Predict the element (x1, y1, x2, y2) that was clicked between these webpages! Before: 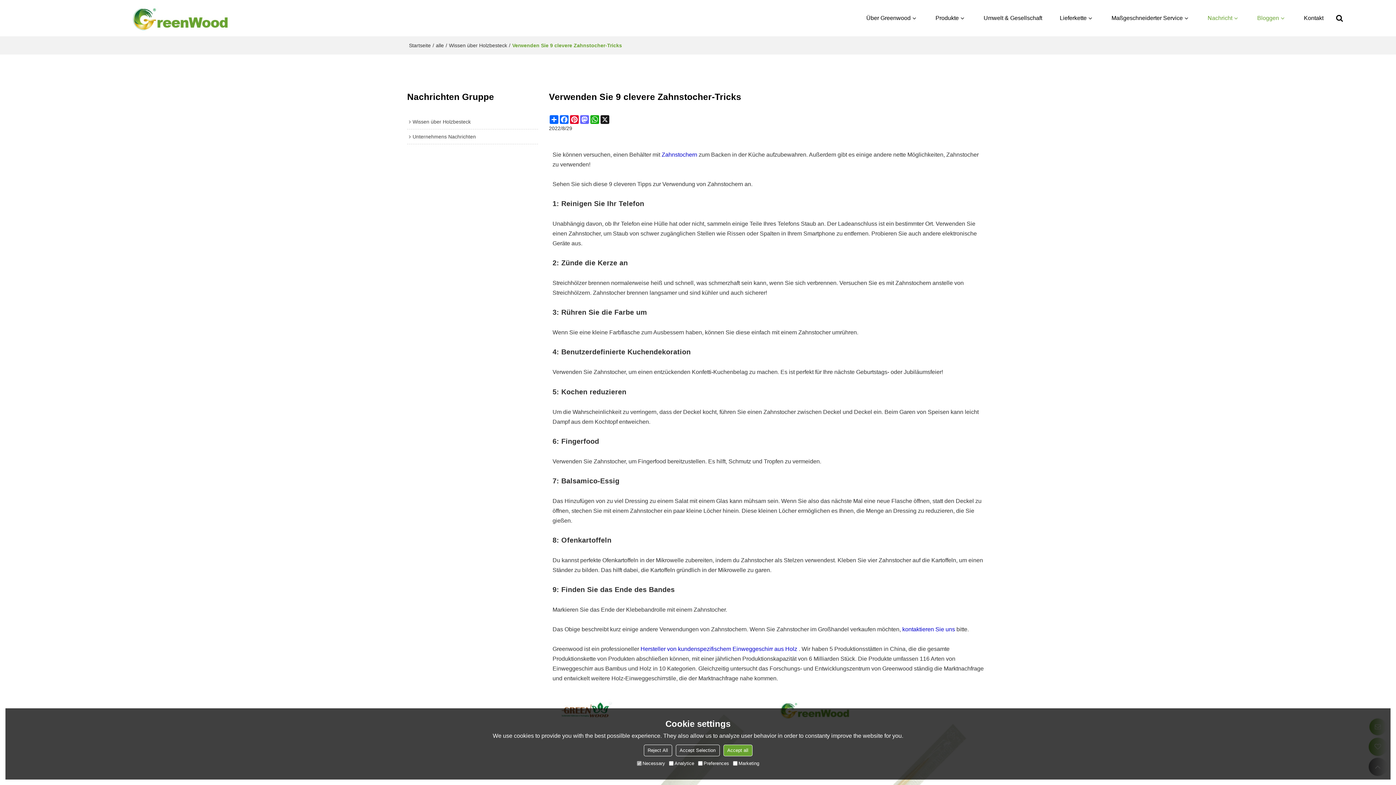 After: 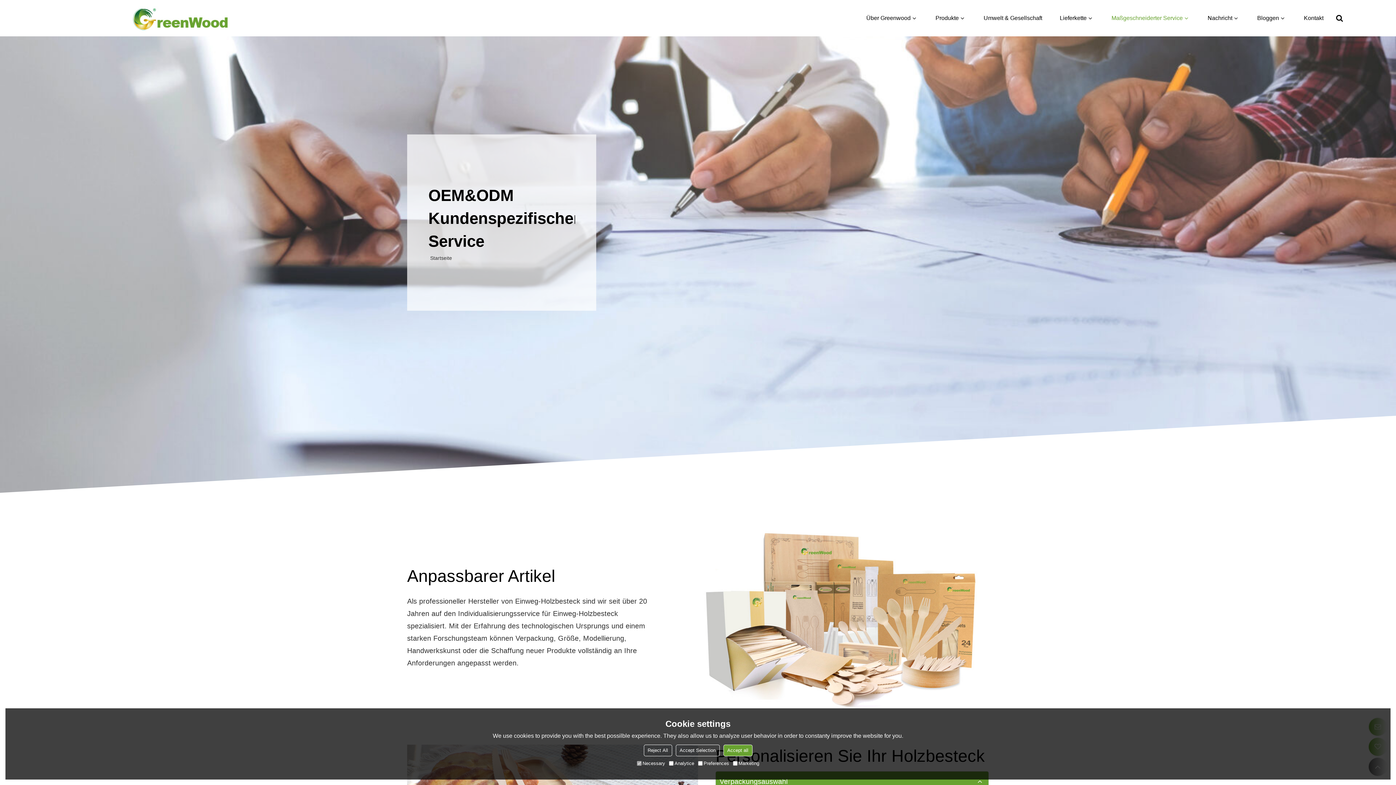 Action: bbox: (1111, 0, 1190, 36) label: Maßgeschneiderter Service